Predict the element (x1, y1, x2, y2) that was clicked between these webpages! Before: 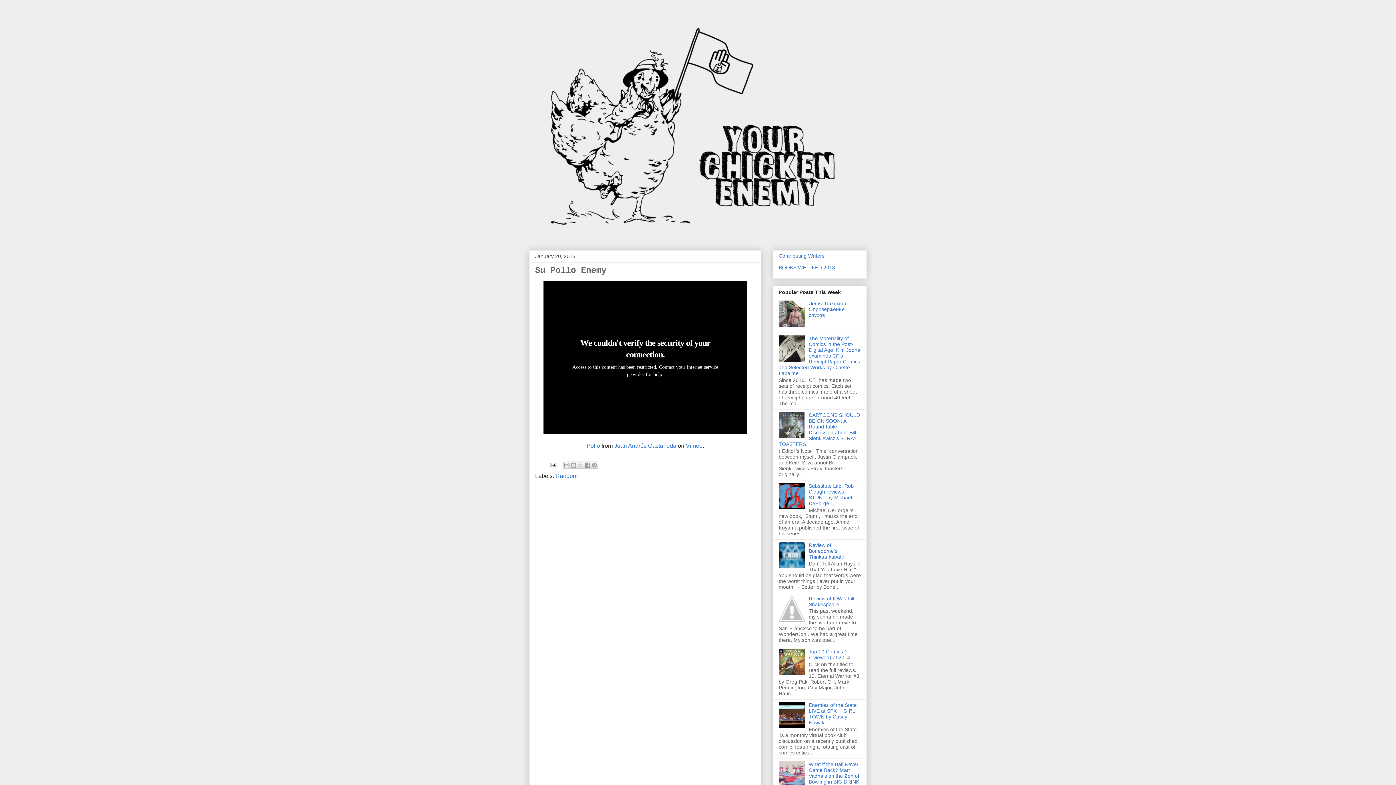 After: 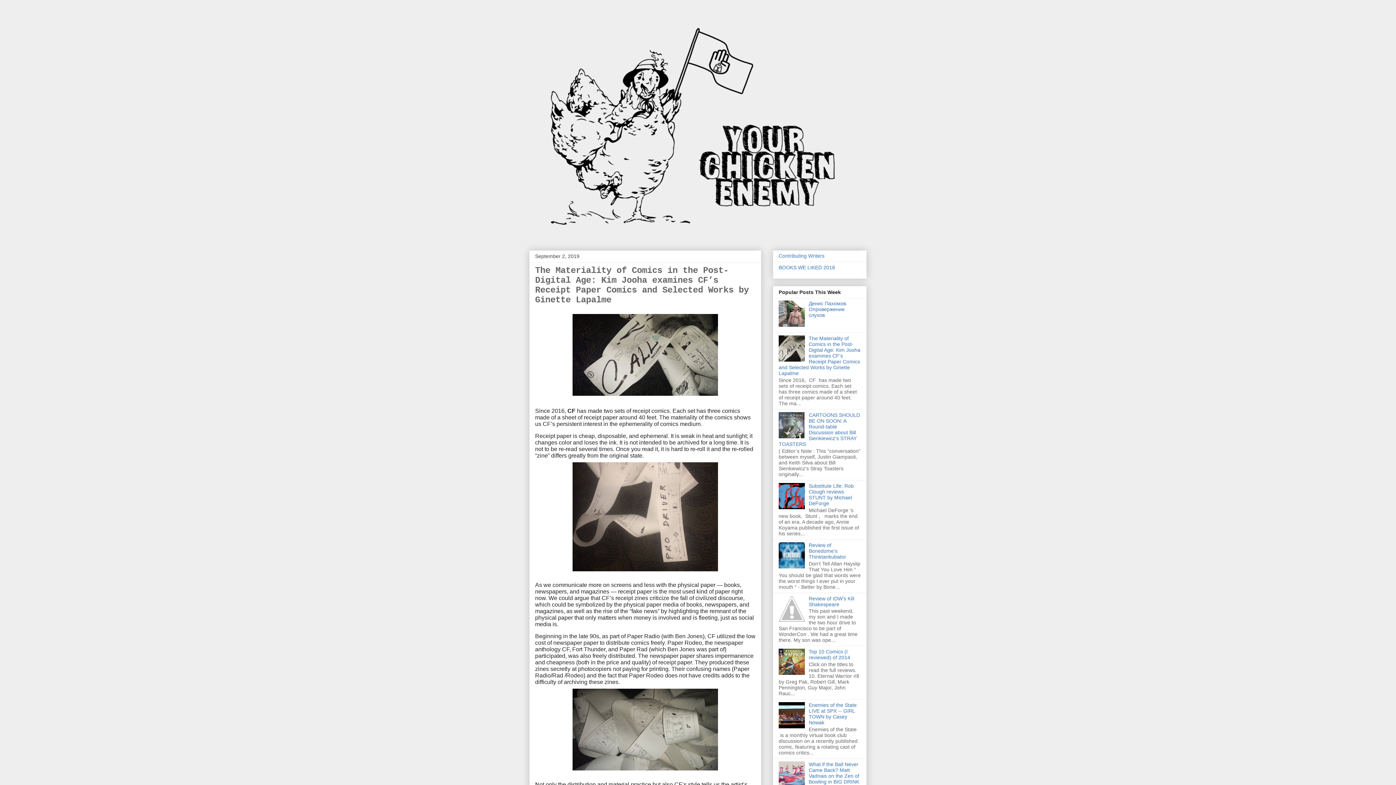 Action: bbox: (778, 335, 860, 376) label: The Materiality of Comics in the Post-Digital Age: Kim Jooha examines CF’s Receipt Paper Comics and Selected Works by Ginette Lapalme